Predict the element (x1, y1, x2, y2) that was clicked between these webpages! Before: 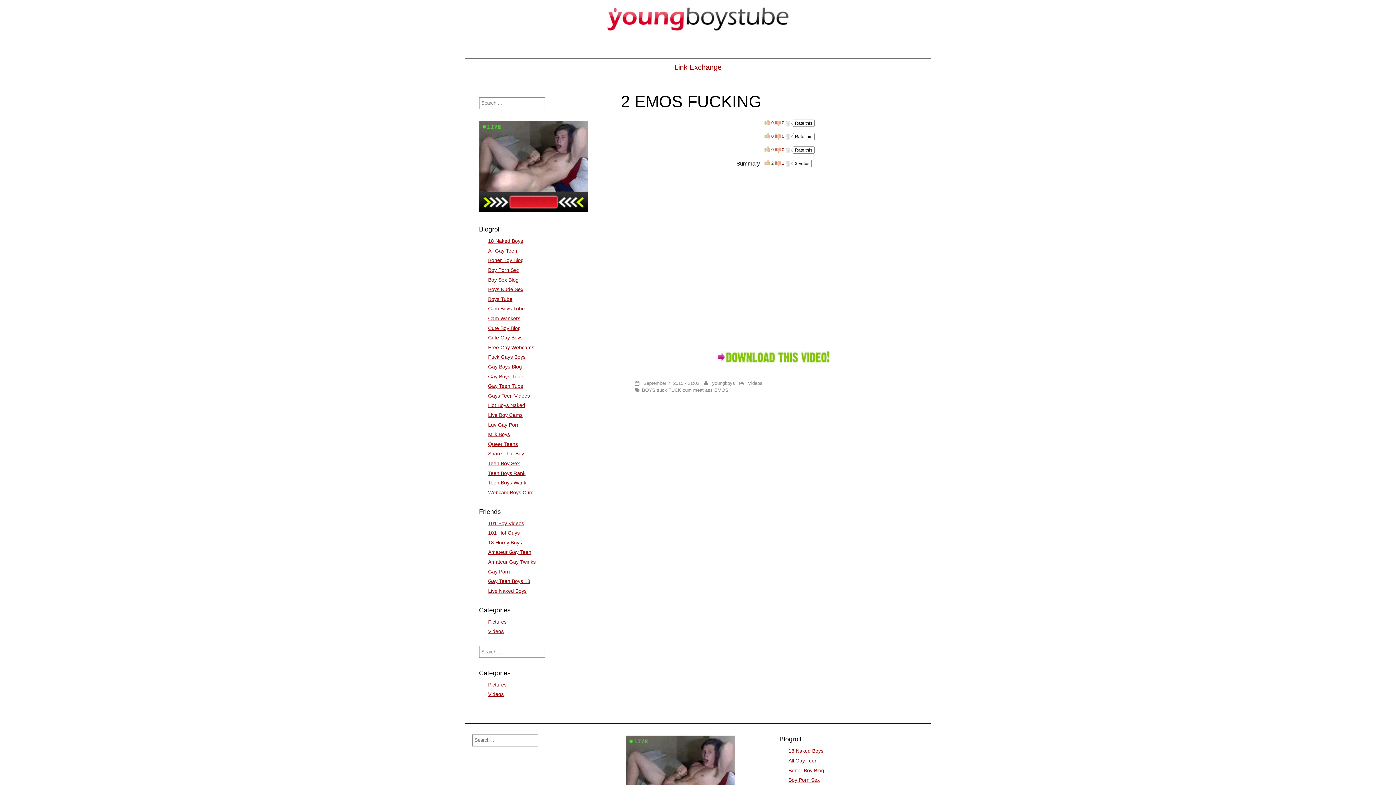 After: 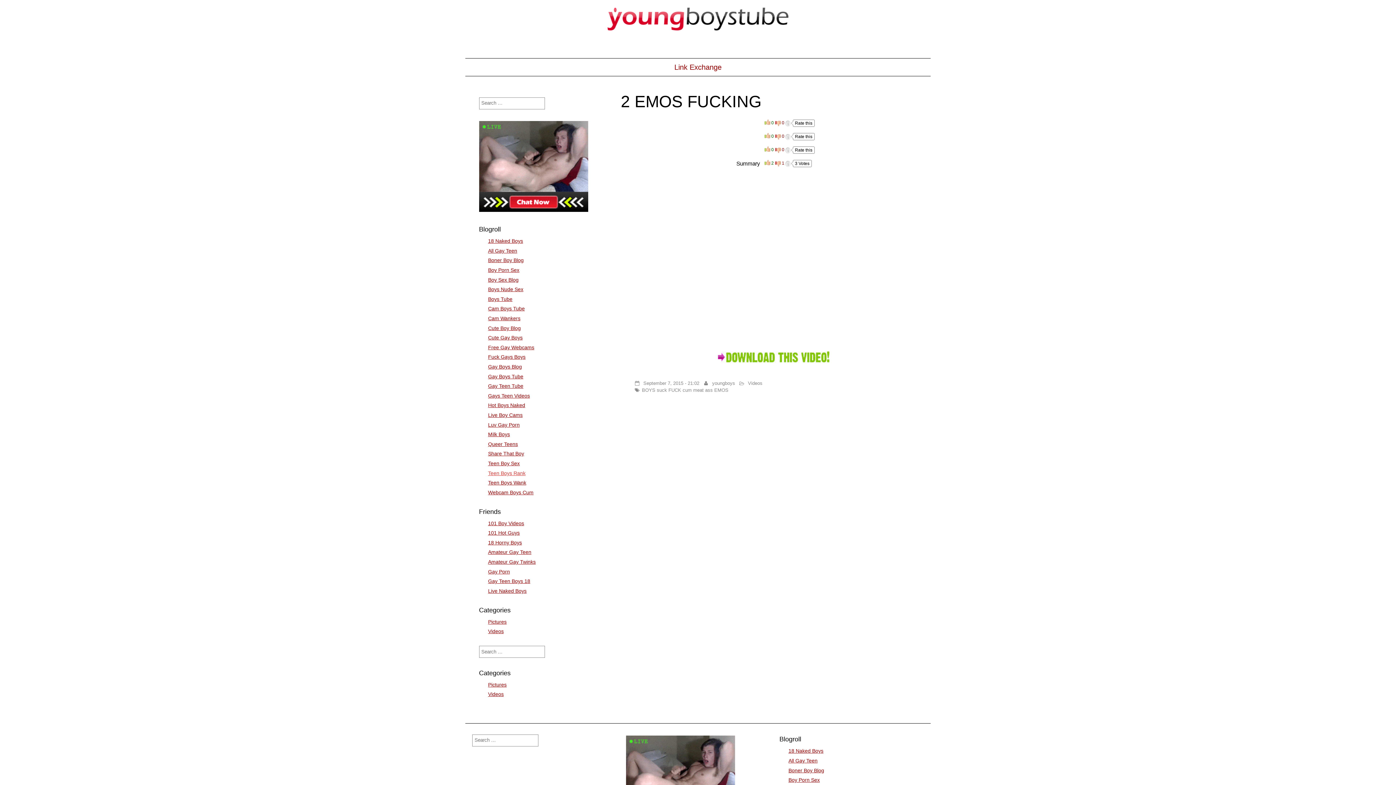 Action: label: Teen Boys Rank bbox: (488, 470, 525, 476)